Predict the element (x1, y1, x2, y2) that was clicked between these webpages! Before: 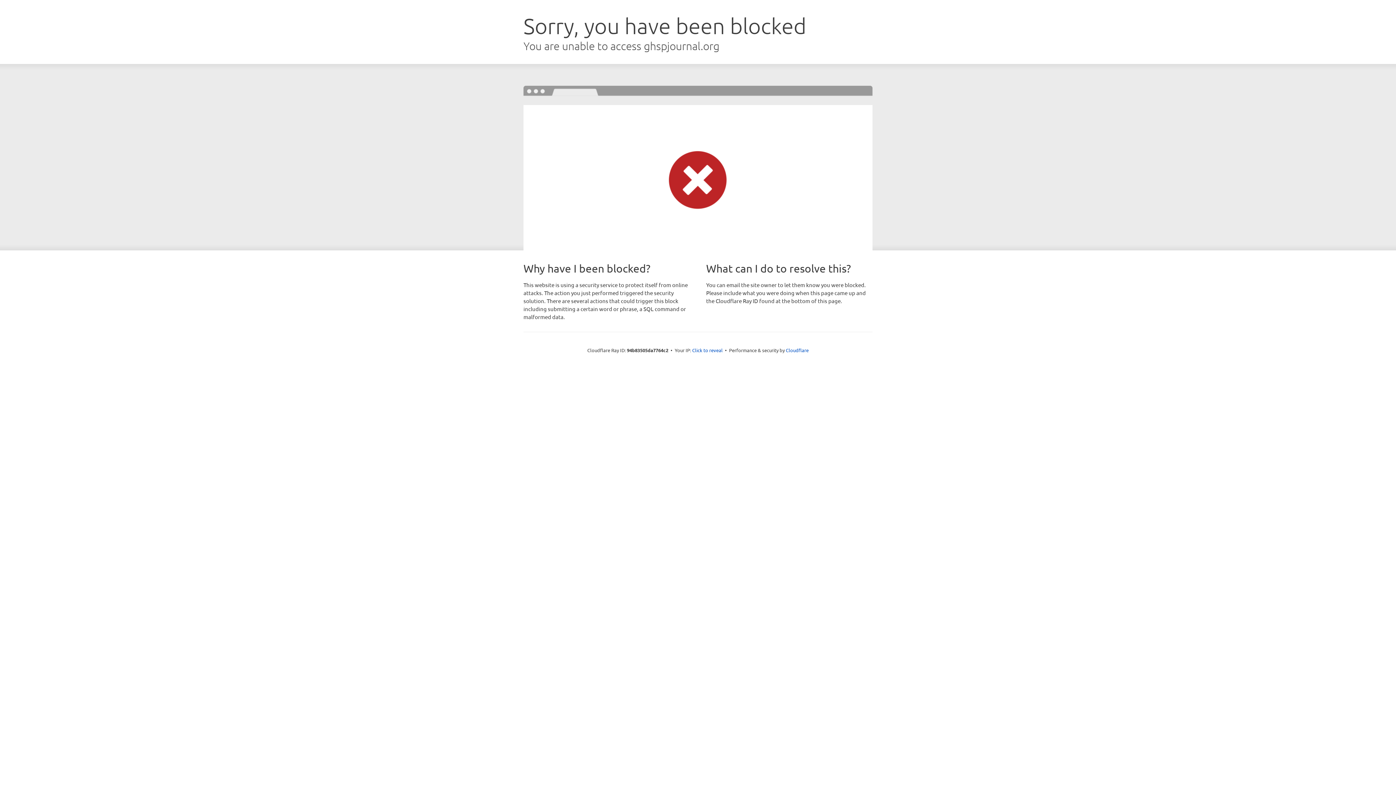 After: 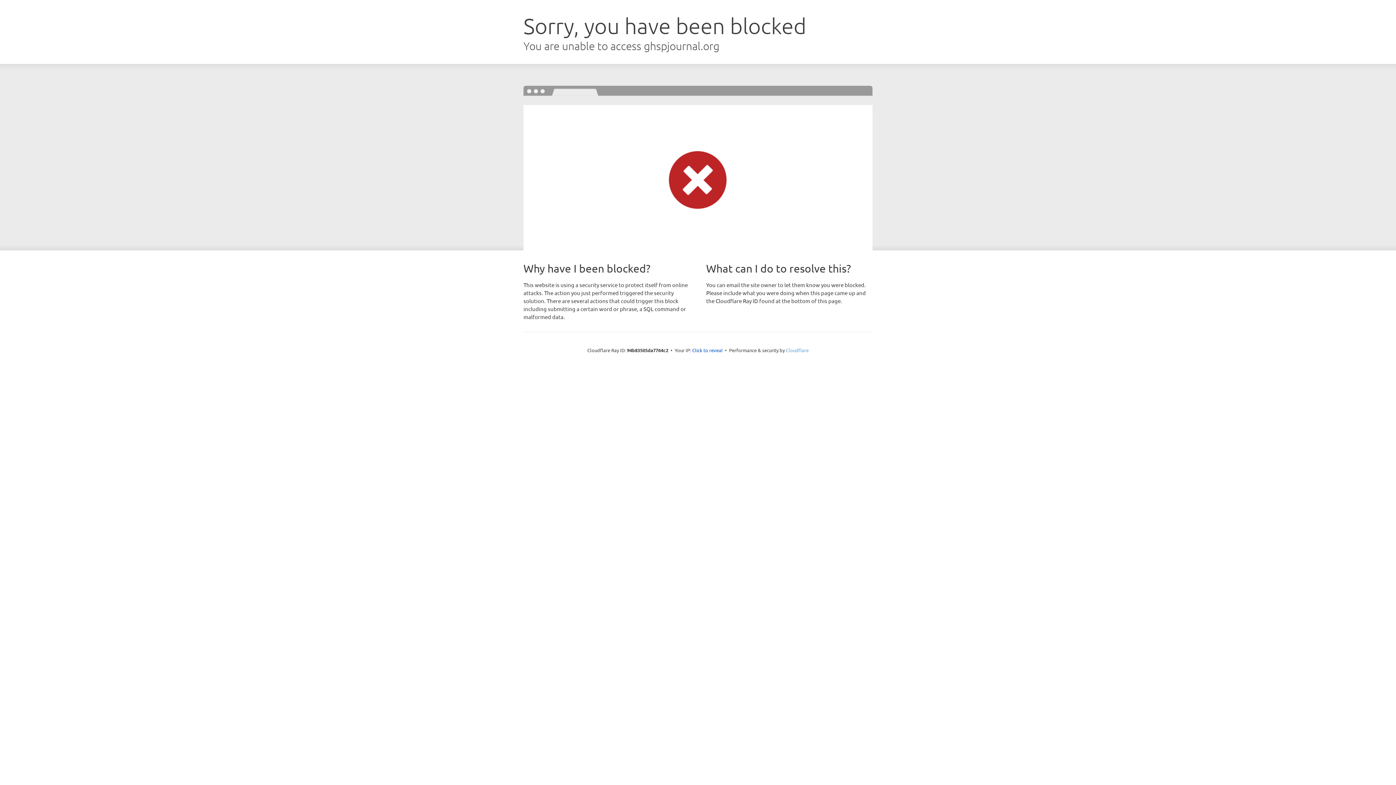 Action: label: Cloudflare bbox: (786, 347, 808, 353)